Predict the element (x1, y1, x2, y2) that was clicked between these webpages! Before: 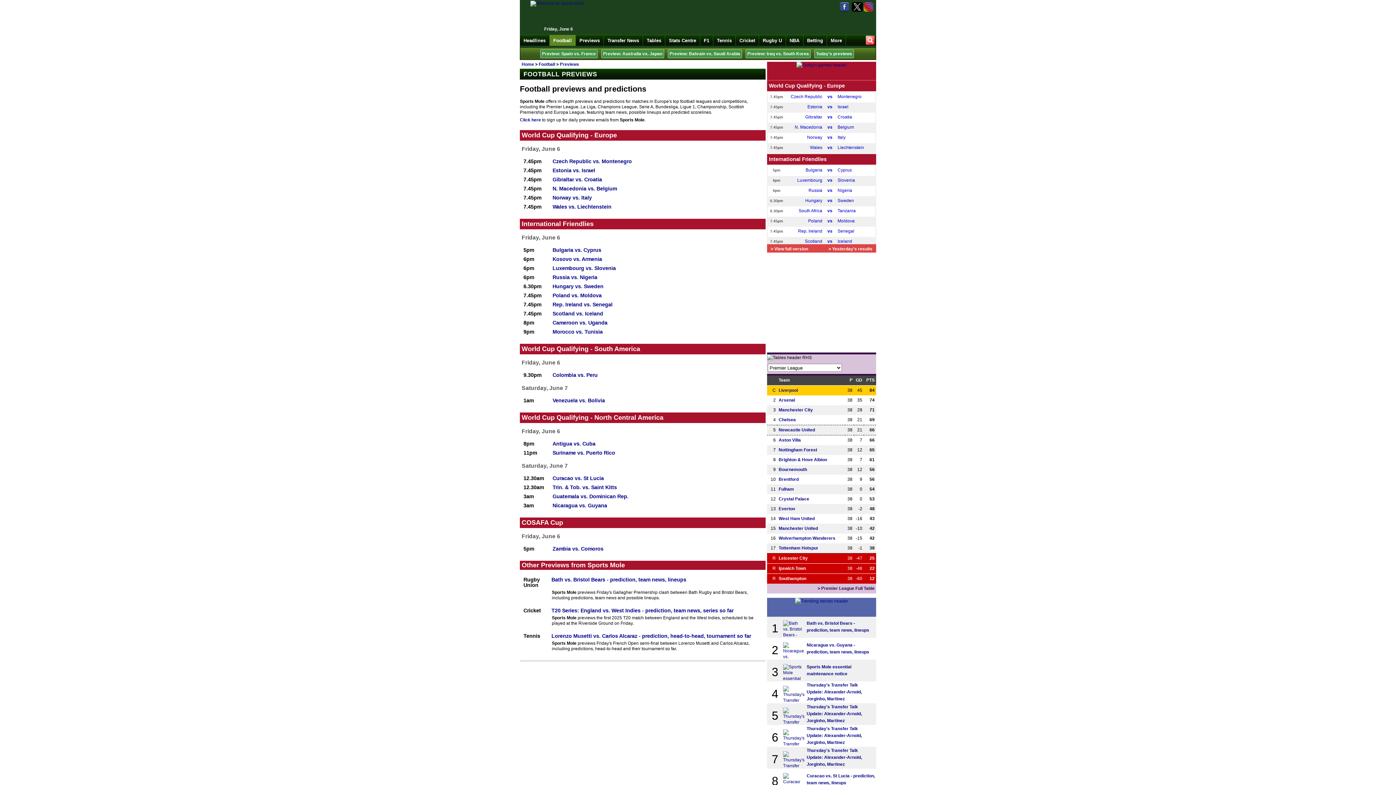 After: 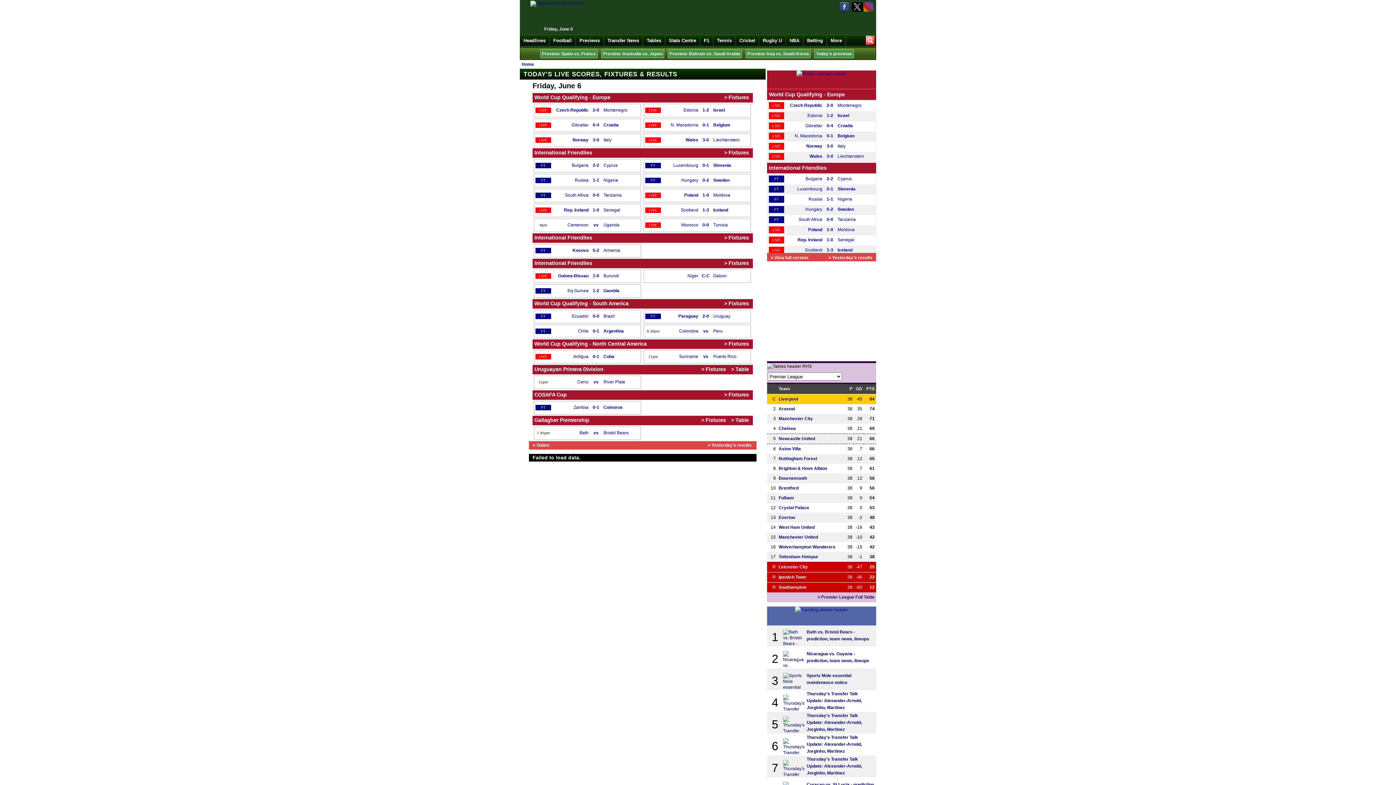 Action: bbox: (770, 246, 808, 251) label: > View full version